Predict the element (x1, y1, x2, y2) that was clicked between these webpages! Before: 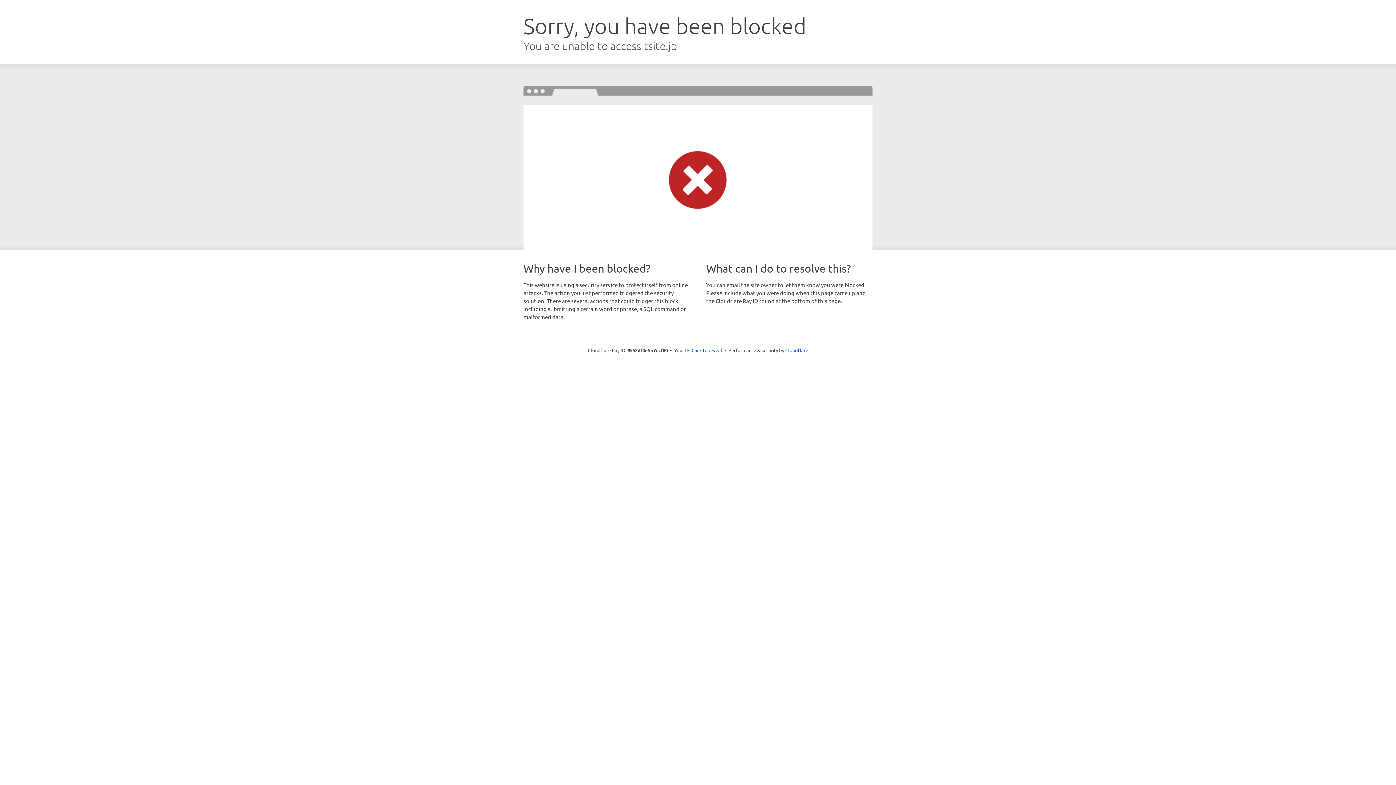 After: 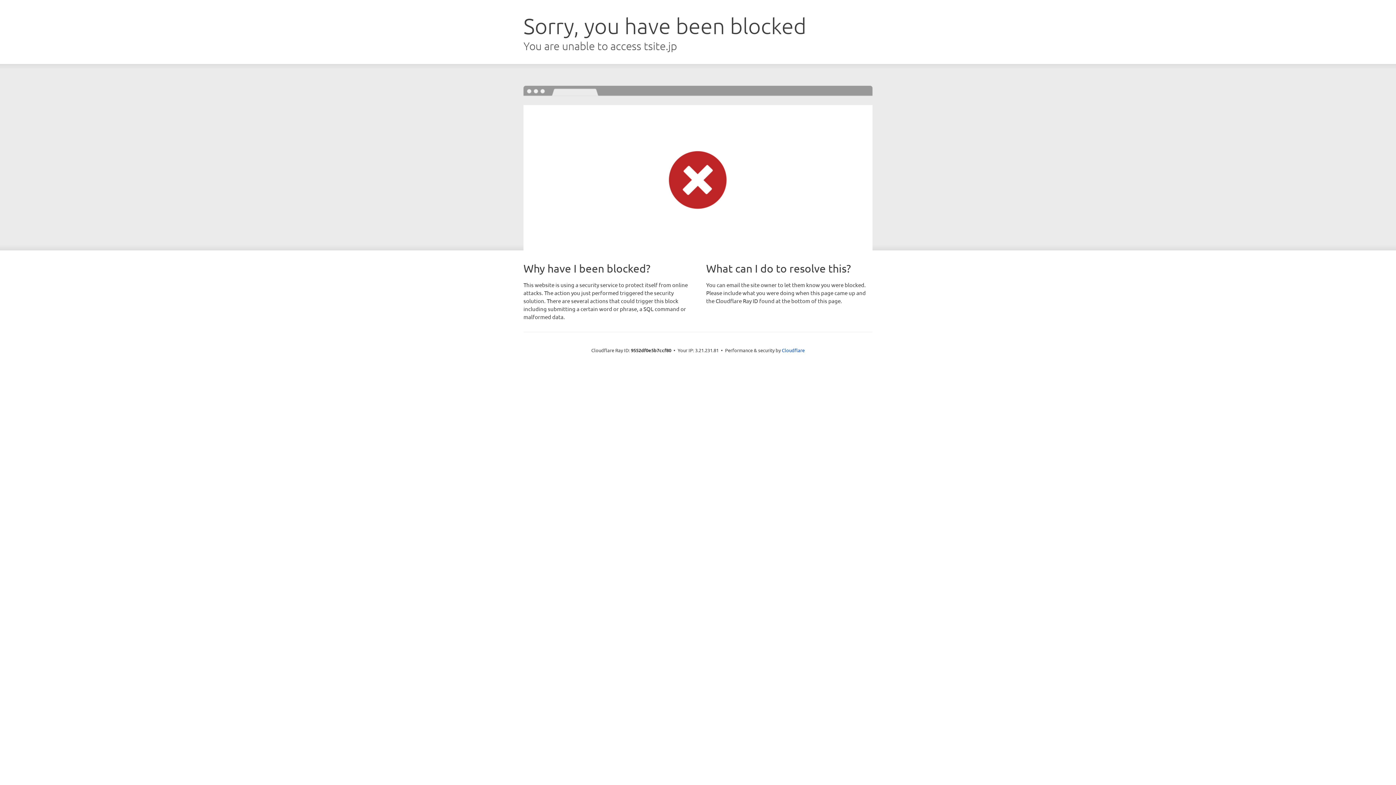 Action: bbox: (691, 346, 722, 353) label: Click to reveal